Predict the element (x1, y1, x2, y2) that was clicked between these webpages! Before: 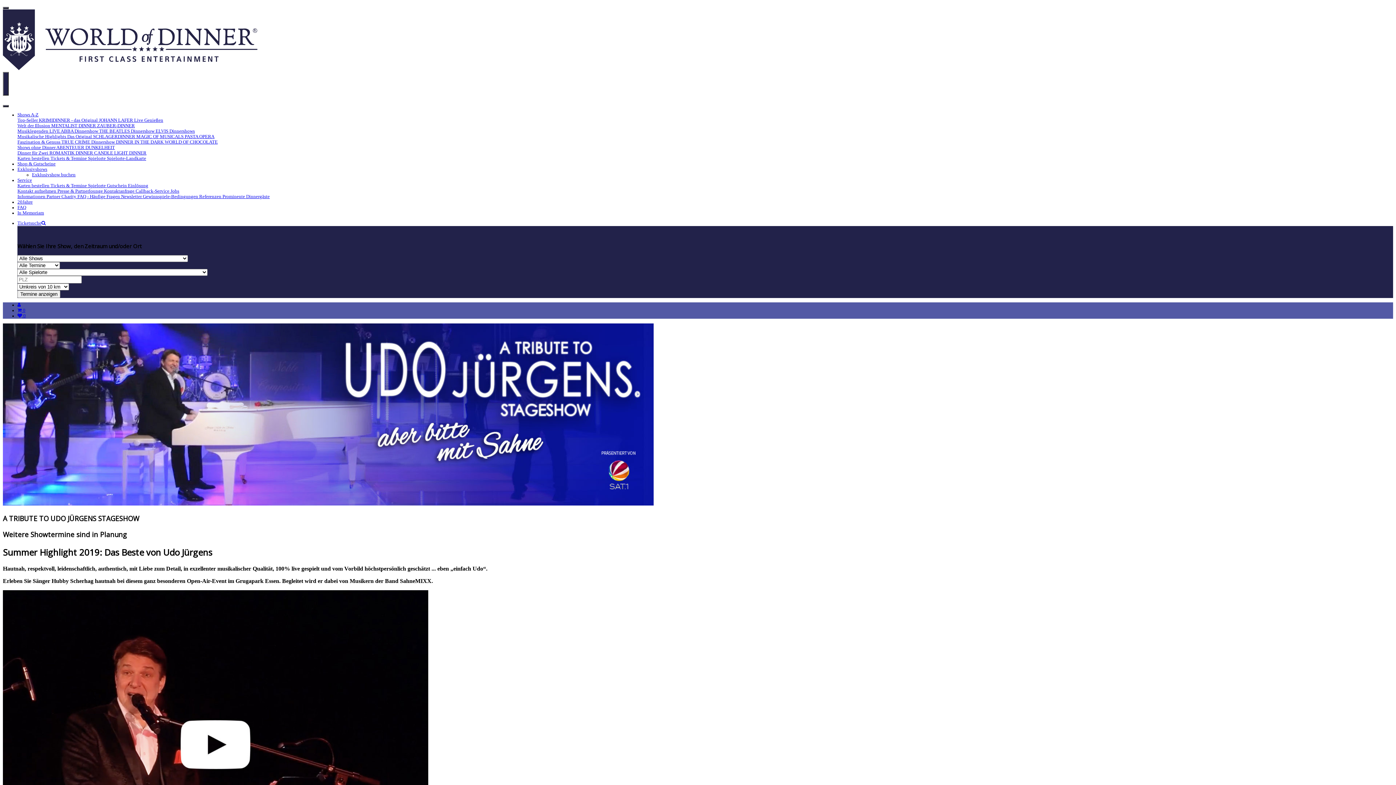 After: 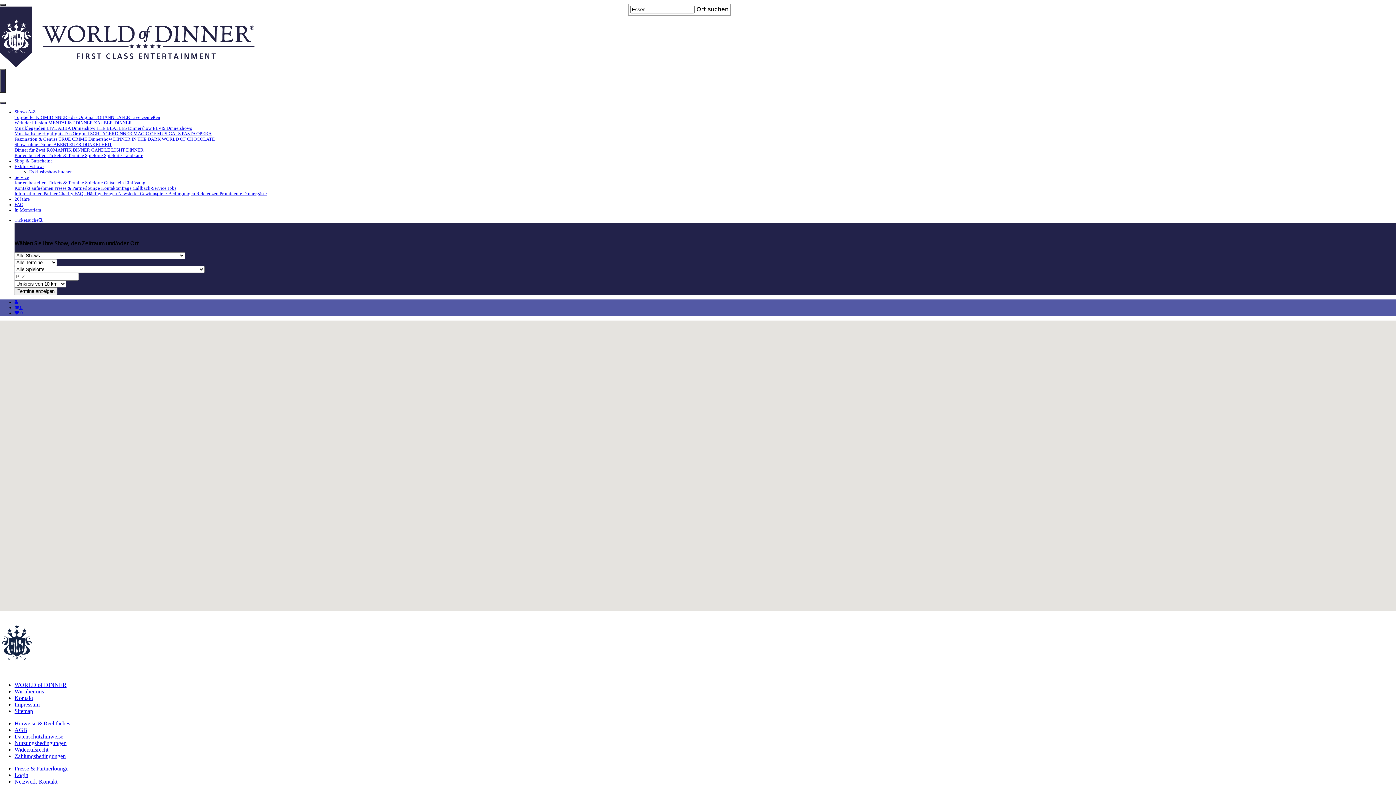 Action: label: Spielorte-Landkarte bbox: (106, 155, 146, 161)